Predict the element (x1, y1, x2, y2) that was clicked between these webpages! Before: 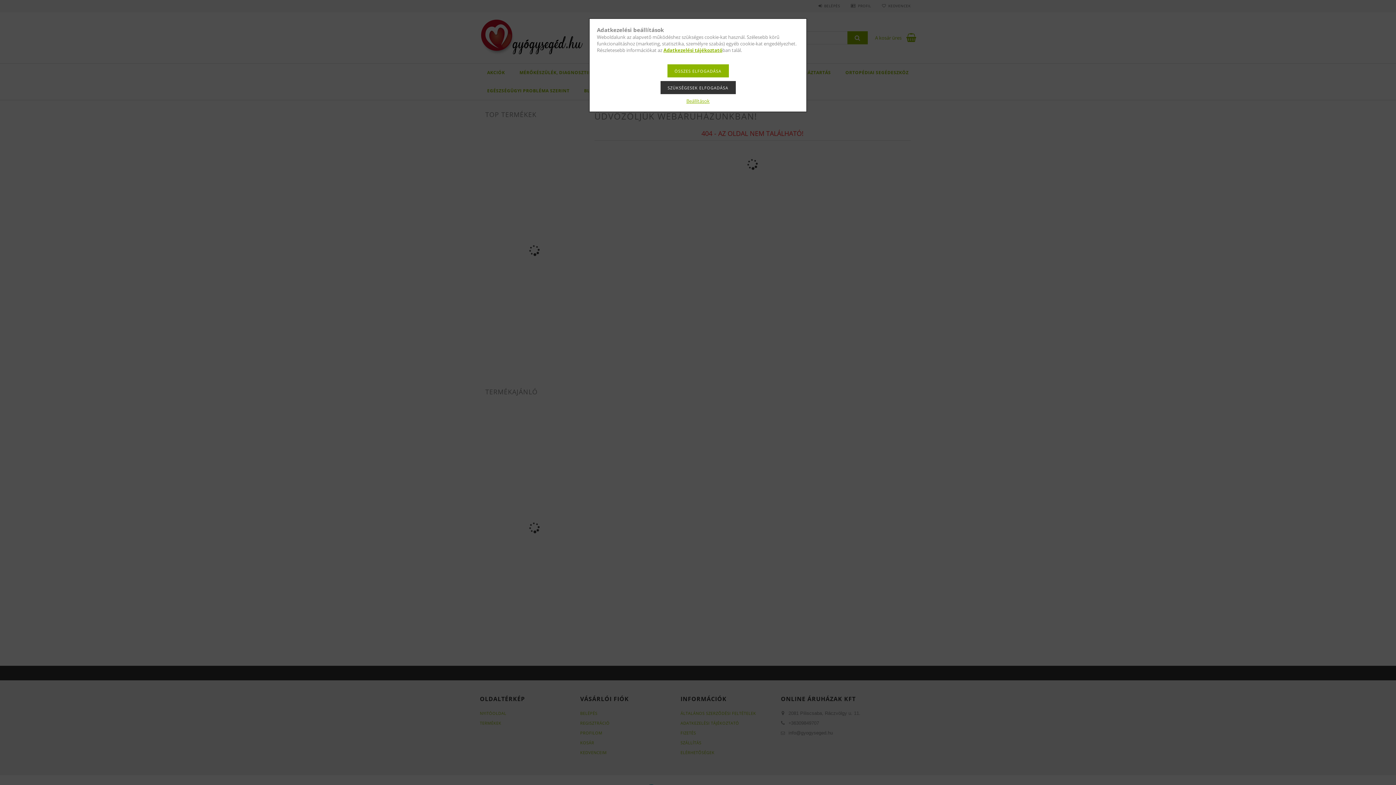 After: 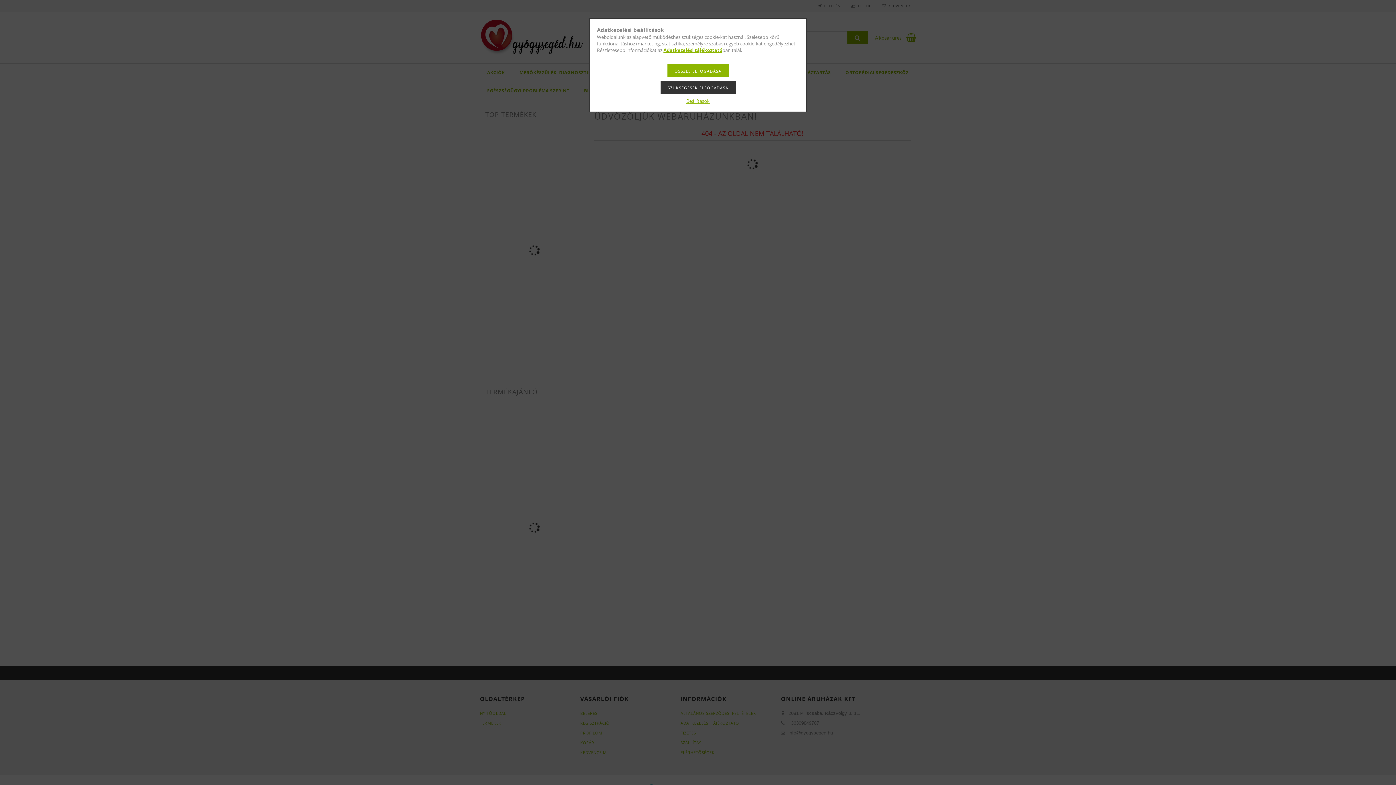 Action: label: Adatkezelési tájékoztató bbox: (663, 46, 722, 53)